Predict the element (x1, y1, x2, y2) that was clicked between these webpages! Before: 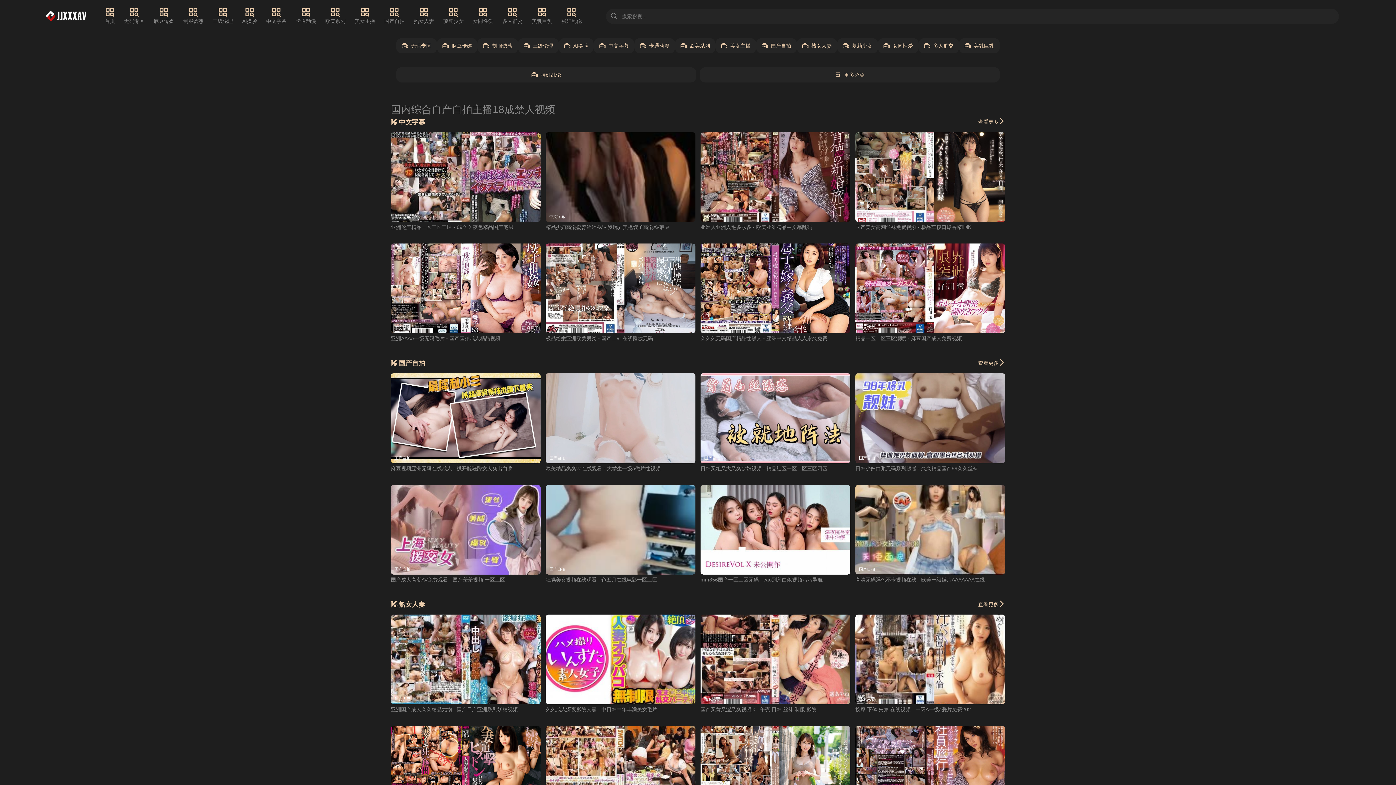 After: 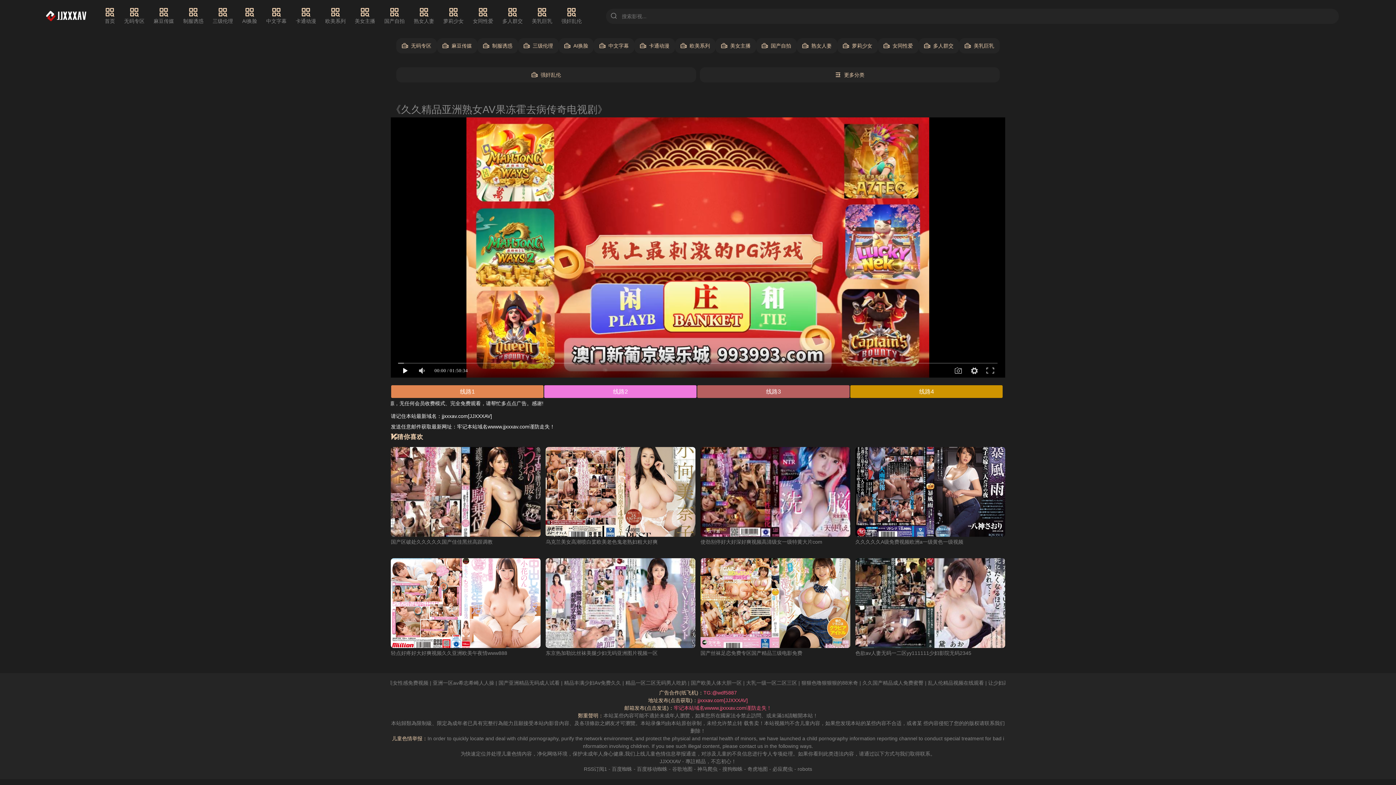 Action: label: 中文字幕 bbox: (700, 132, 850, 222)